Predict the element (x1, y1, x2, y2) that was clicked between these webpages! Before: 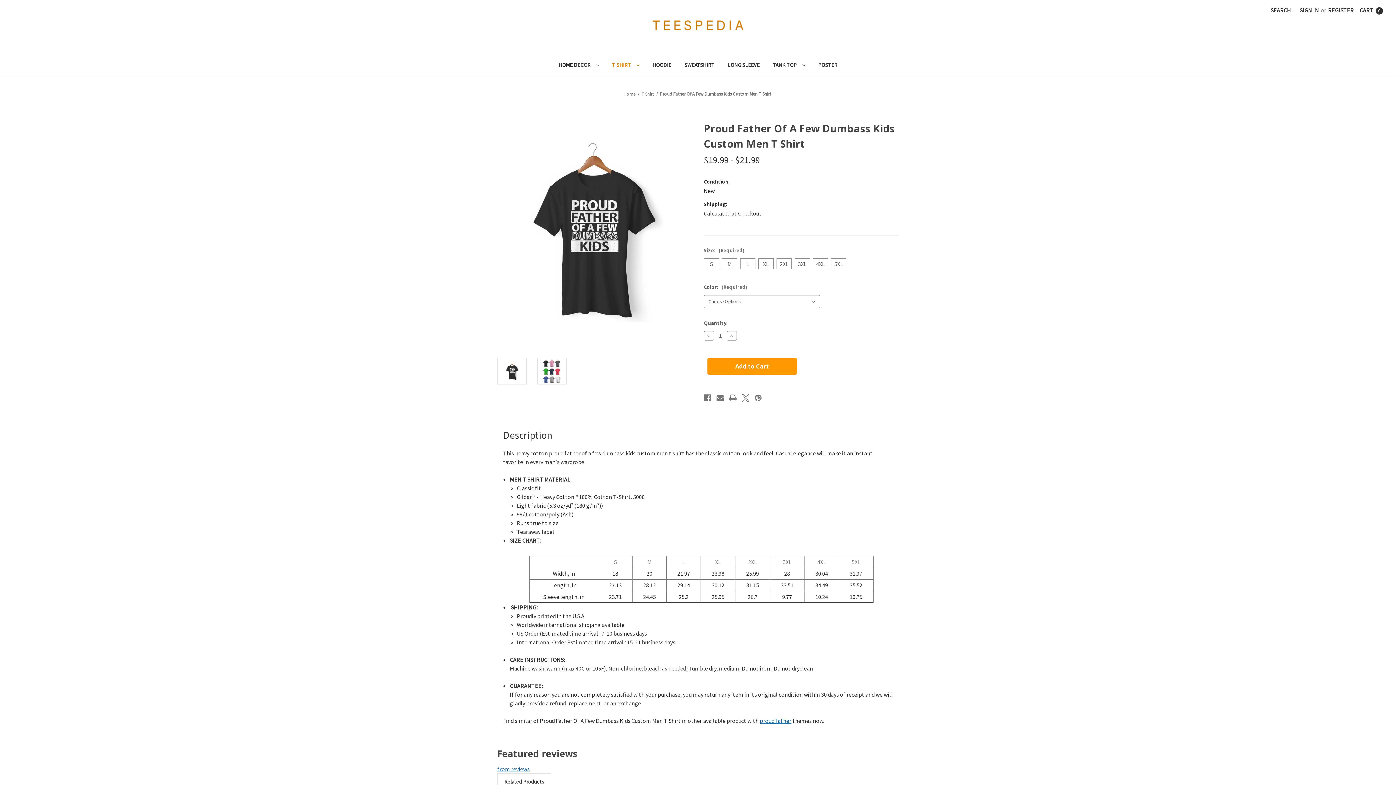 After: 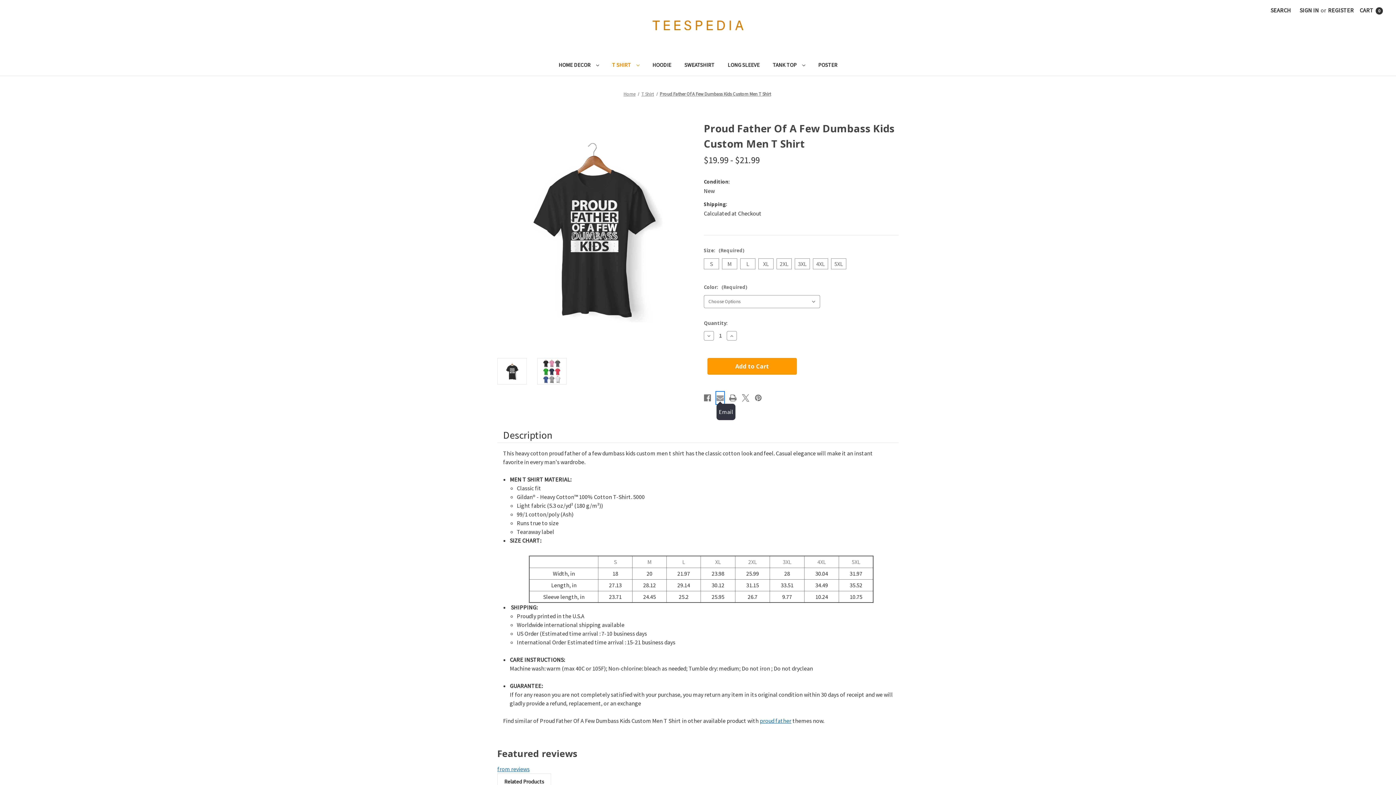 Action: bbox: (716, 392, 724, 403) label: Email